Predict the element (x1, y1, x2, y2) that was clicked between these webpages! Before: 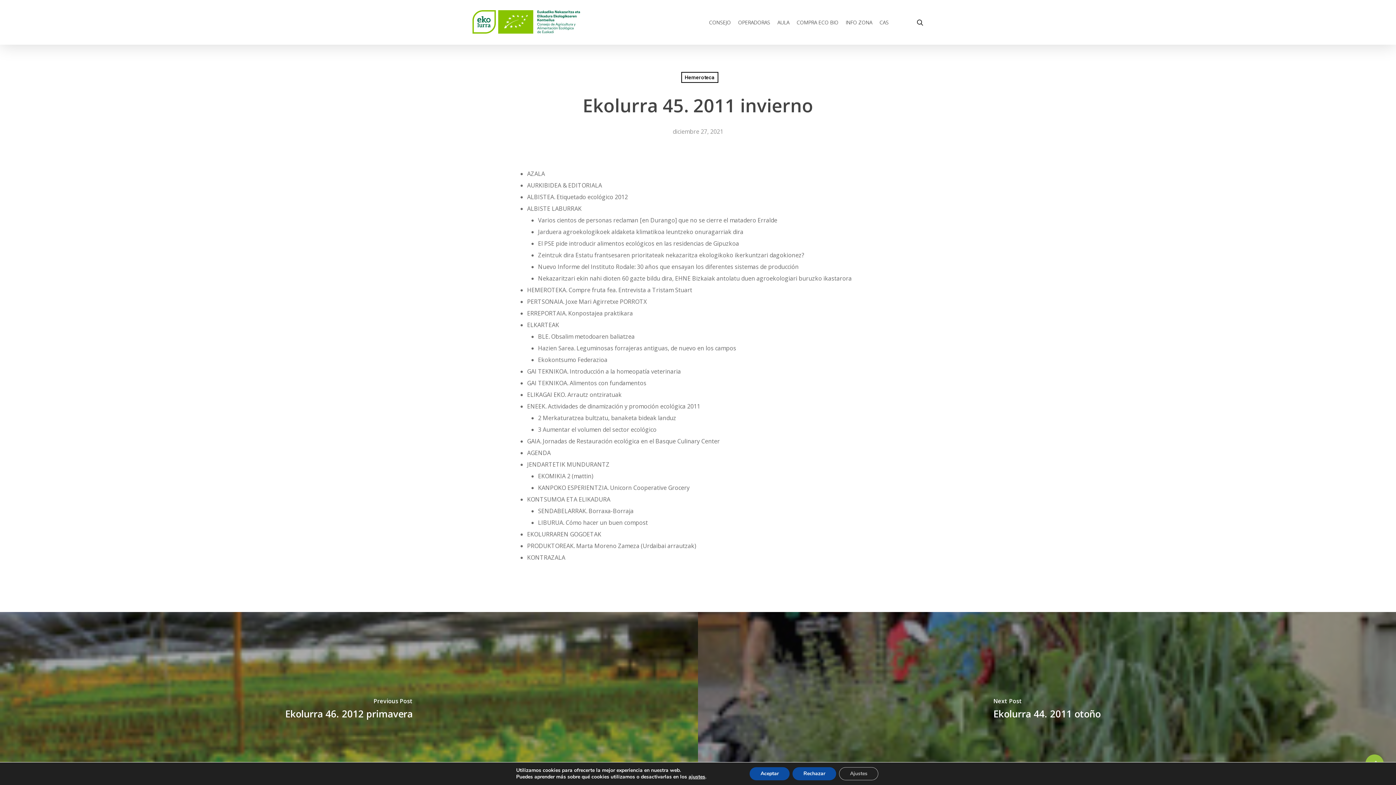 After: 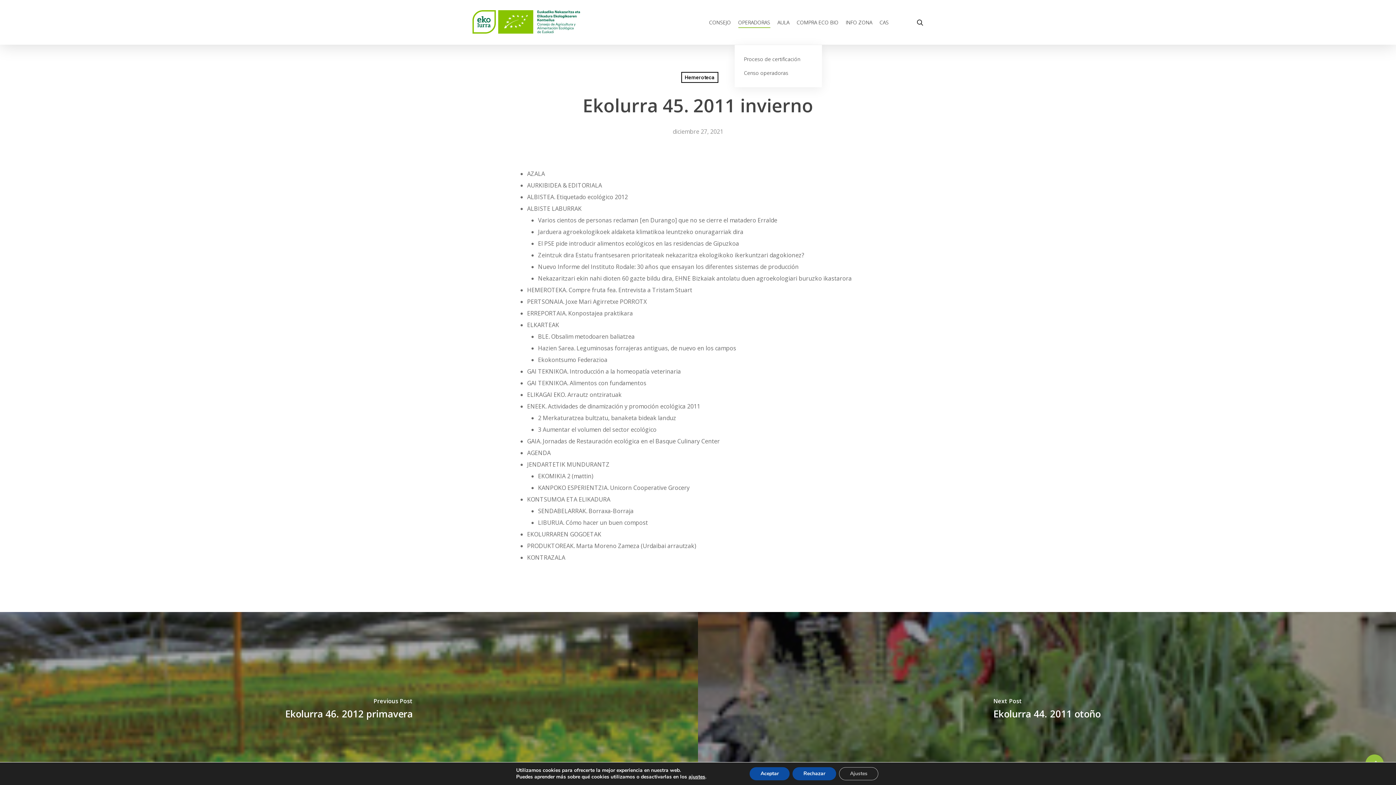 Action: bbox: (738, 19, 770, 25) label: OPERADORAS